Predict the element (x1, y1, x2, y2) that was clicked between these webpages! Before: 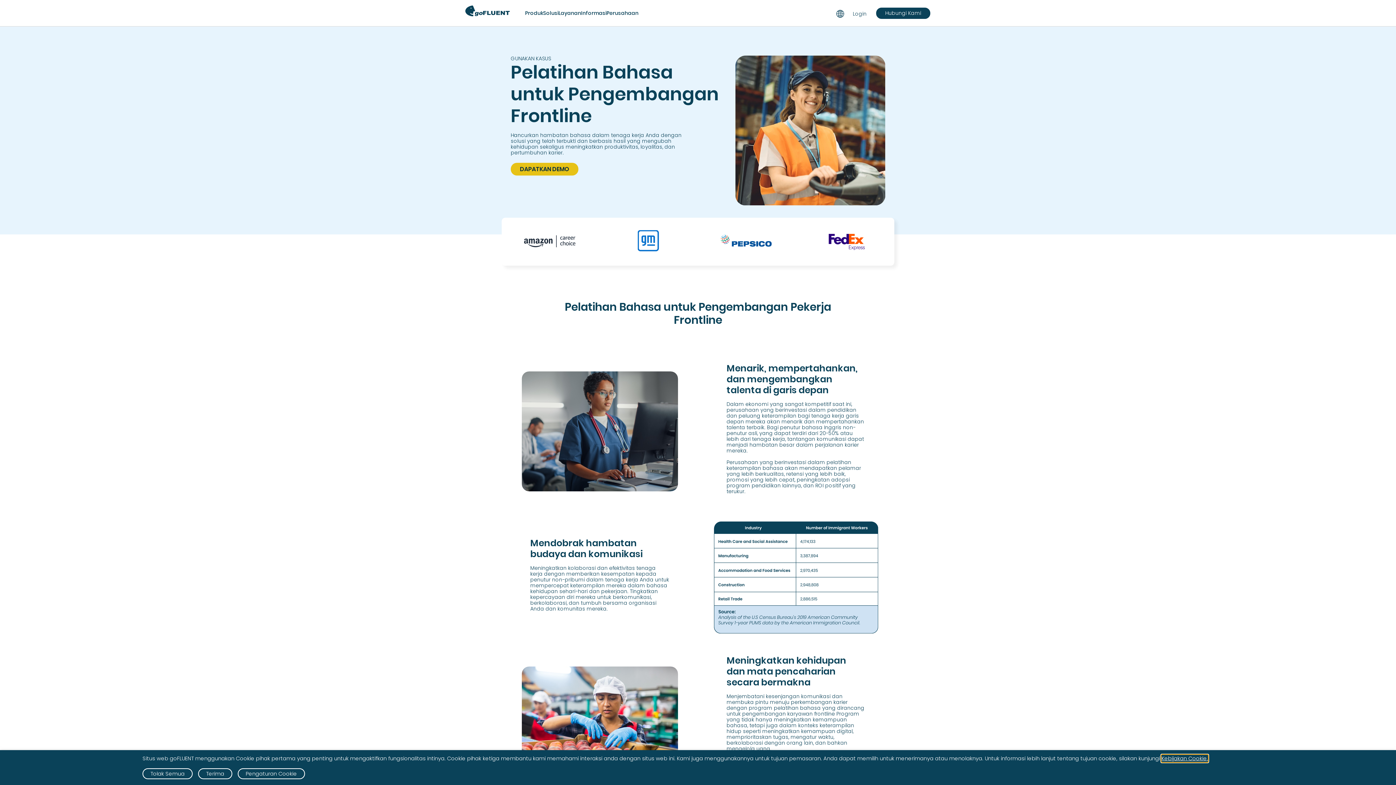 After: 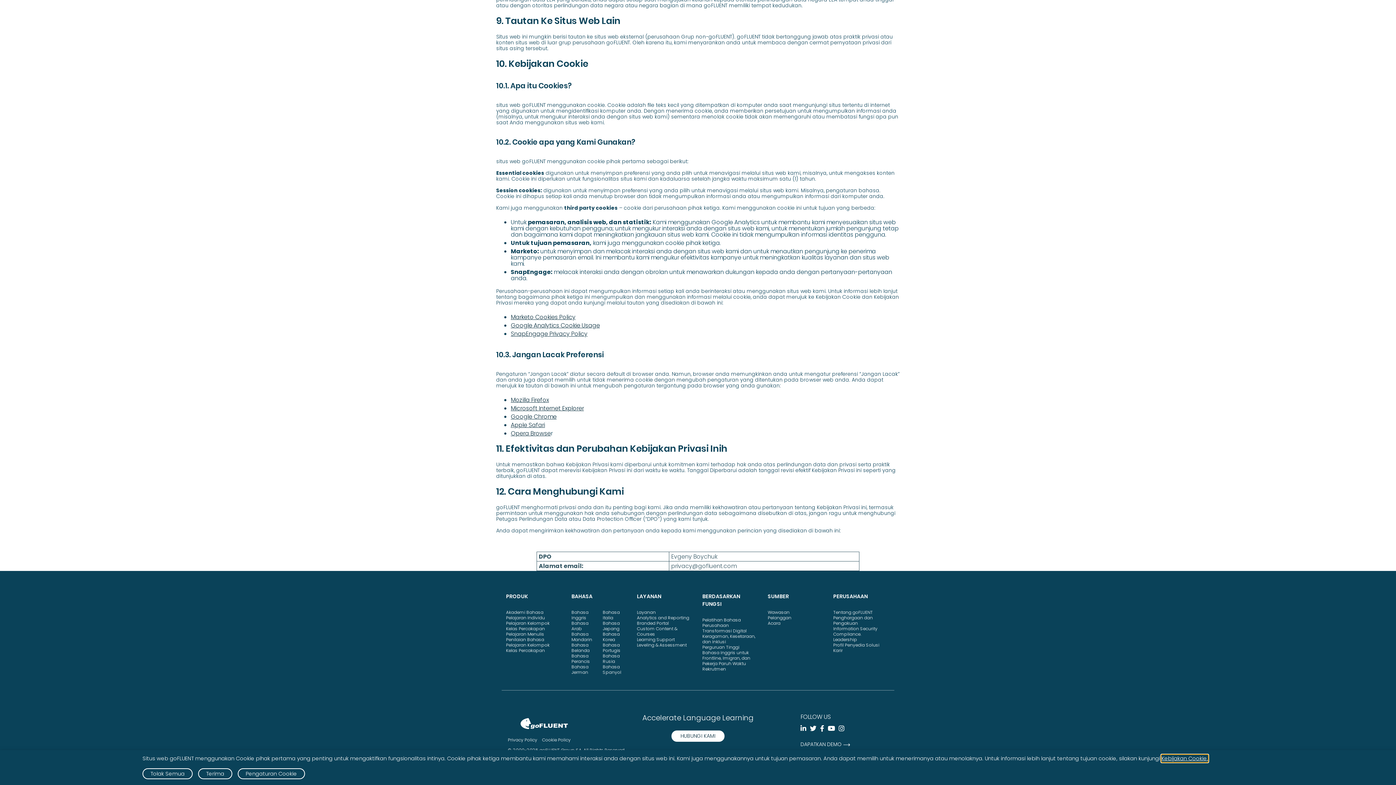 Action: bbox: (1161, 755, 1208, 762) label: Kebijakan Cookie.